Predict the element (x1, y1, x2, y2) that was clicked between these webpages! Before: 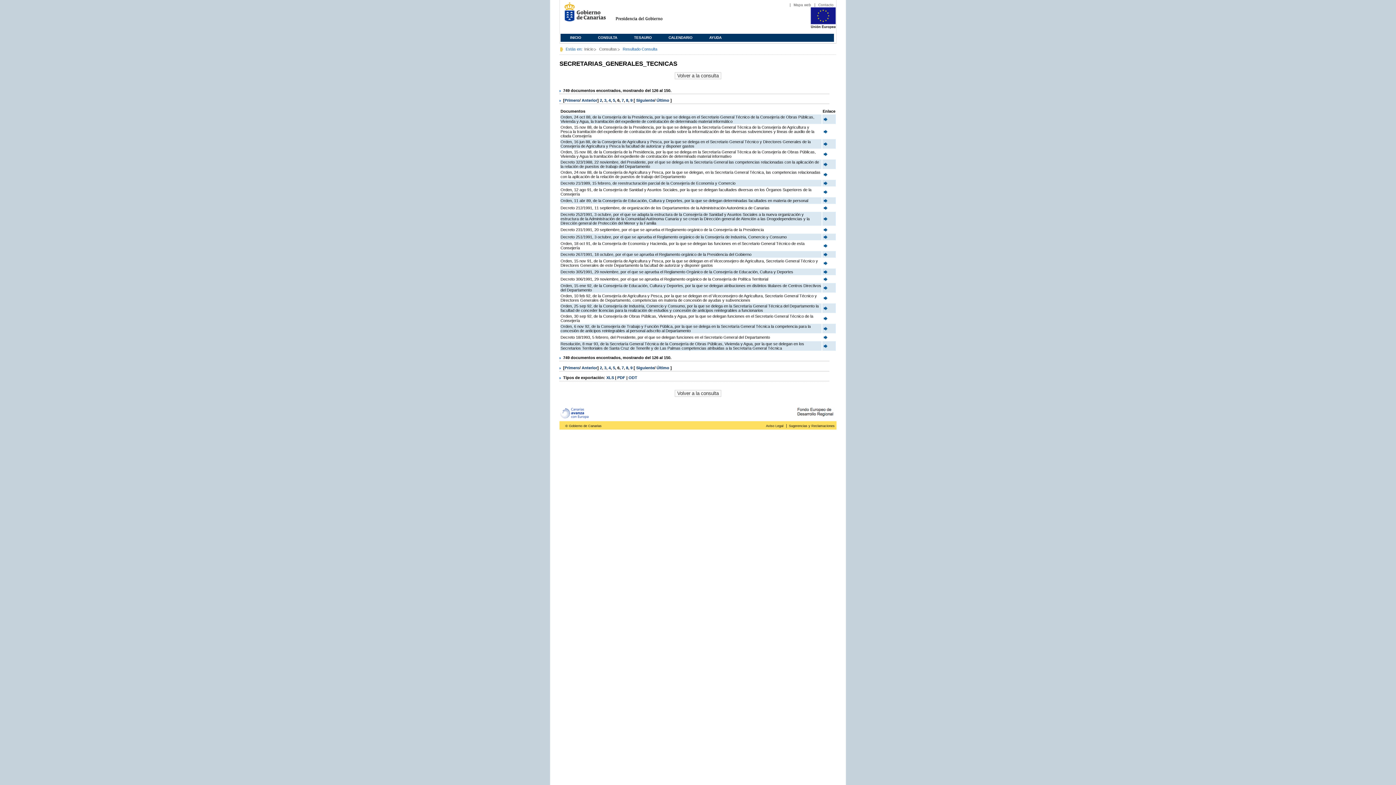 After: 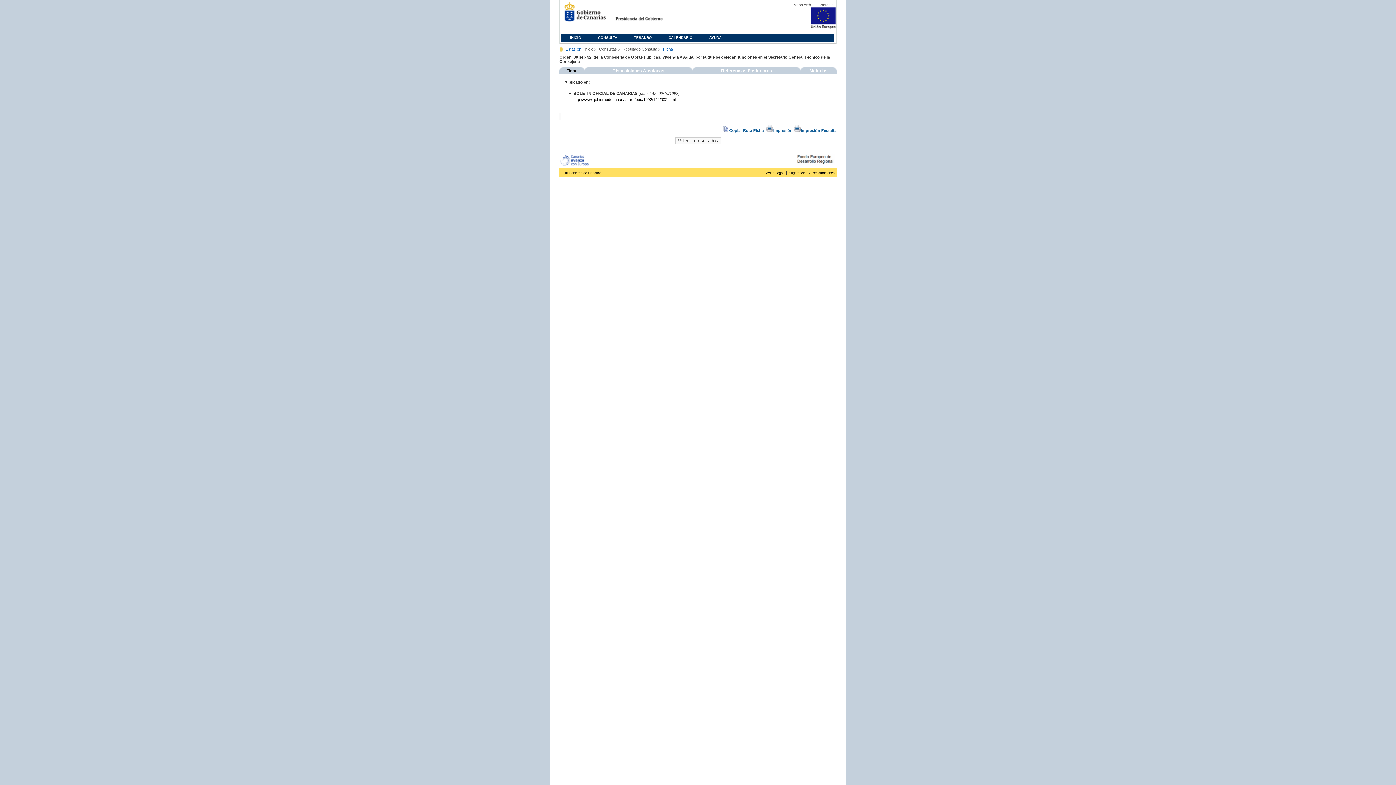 Action: bbox: (822, 317, 828, 322)